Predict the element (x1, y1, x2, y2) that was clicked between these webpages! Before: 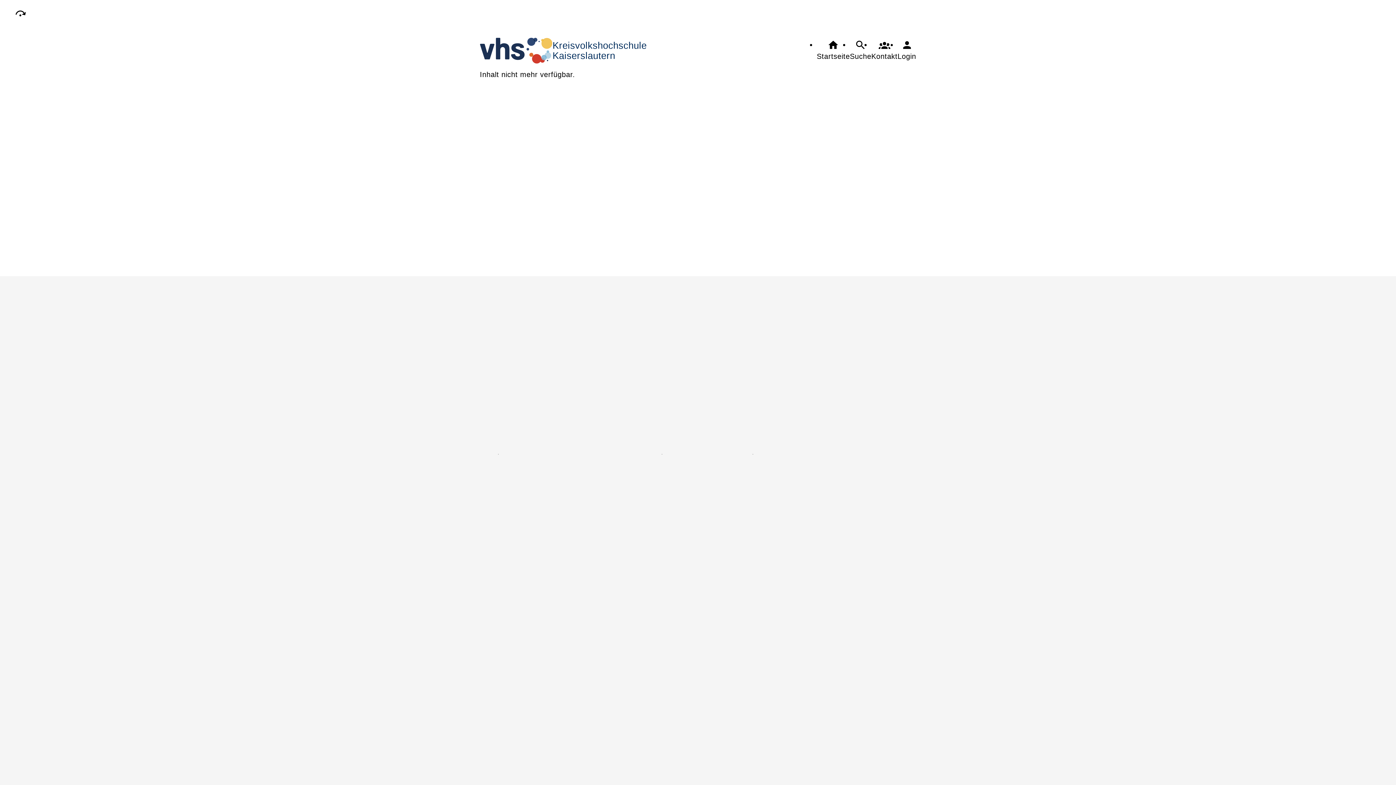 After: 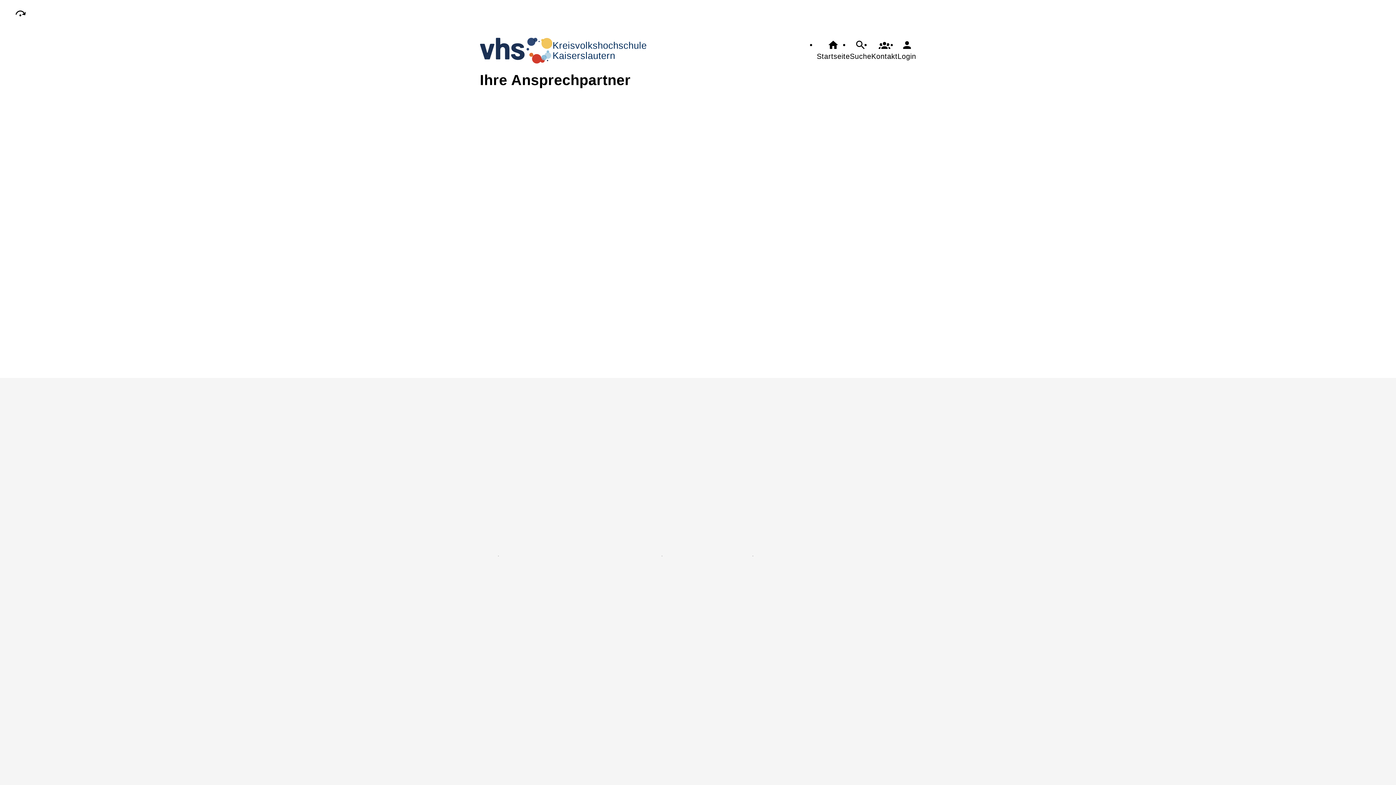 Action: bbox: (871, 39, 897, 61) label: Kontakt